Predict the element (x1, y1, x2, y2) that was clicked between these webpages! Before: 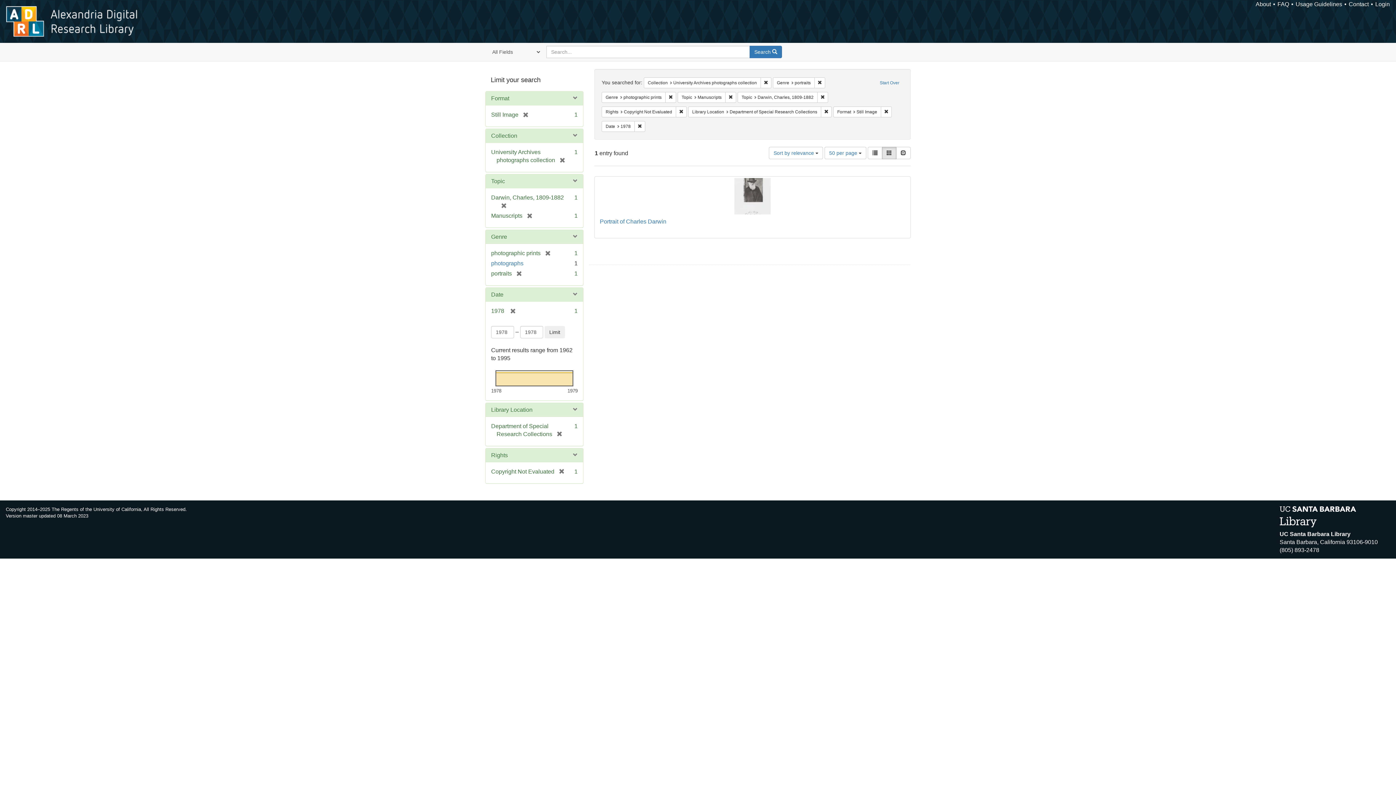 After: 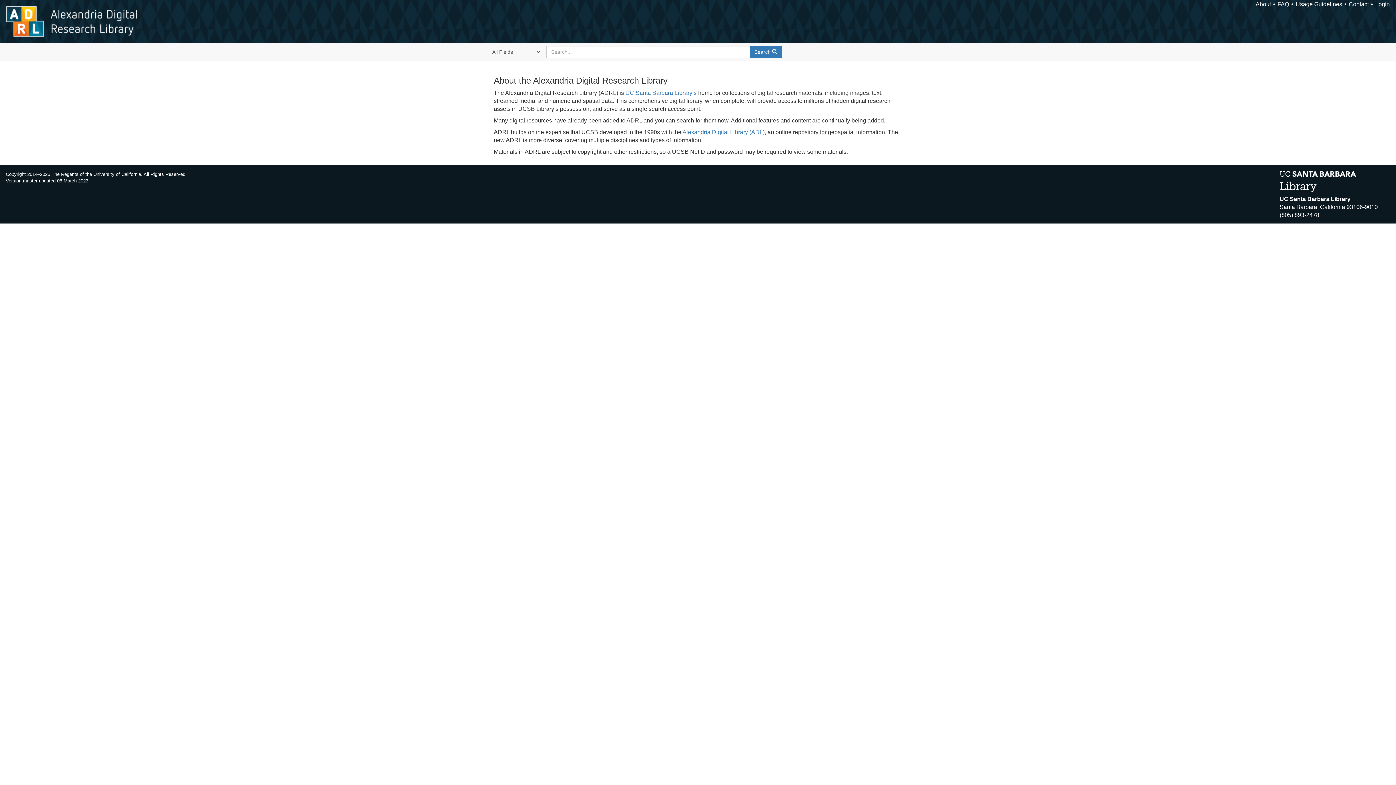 Action: label: About bbox: (1256, 1, 1271, 7)